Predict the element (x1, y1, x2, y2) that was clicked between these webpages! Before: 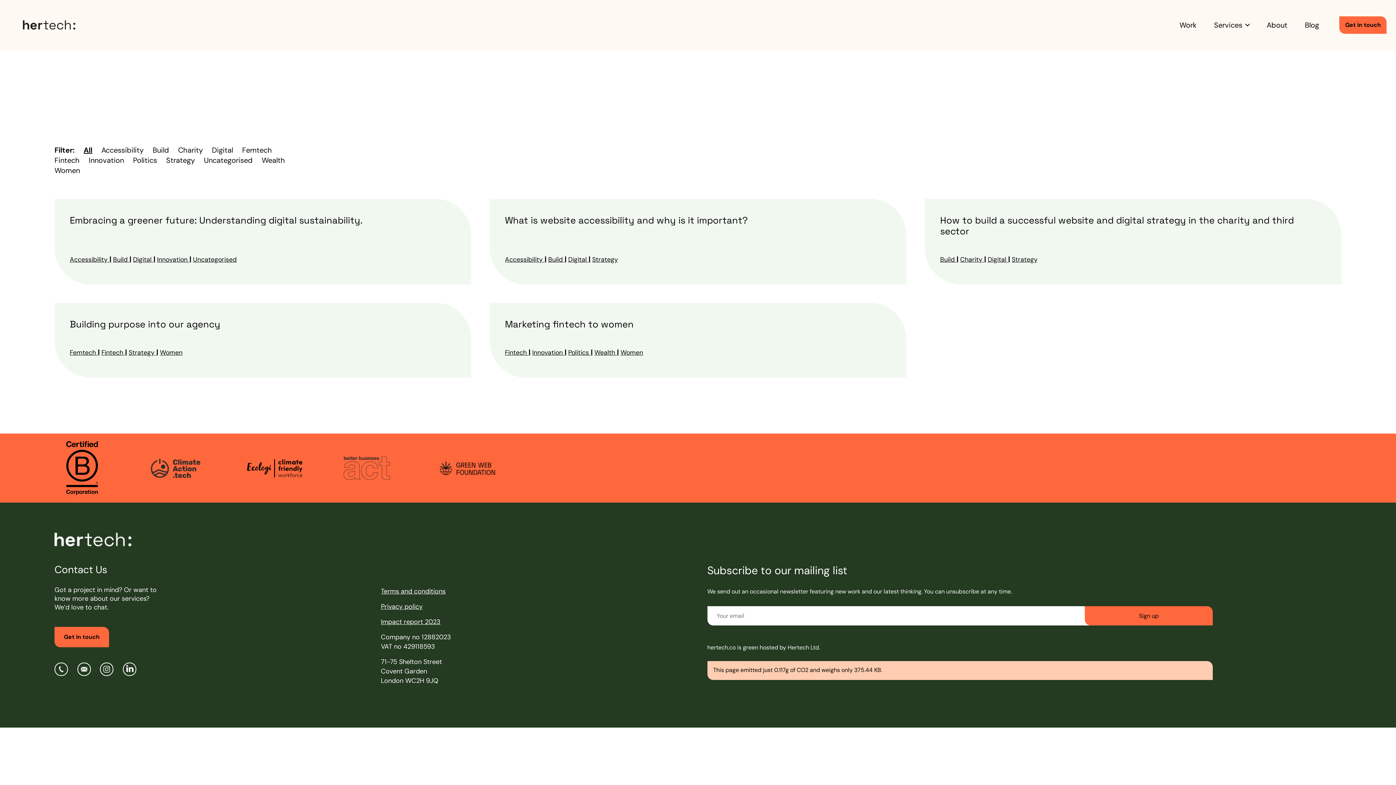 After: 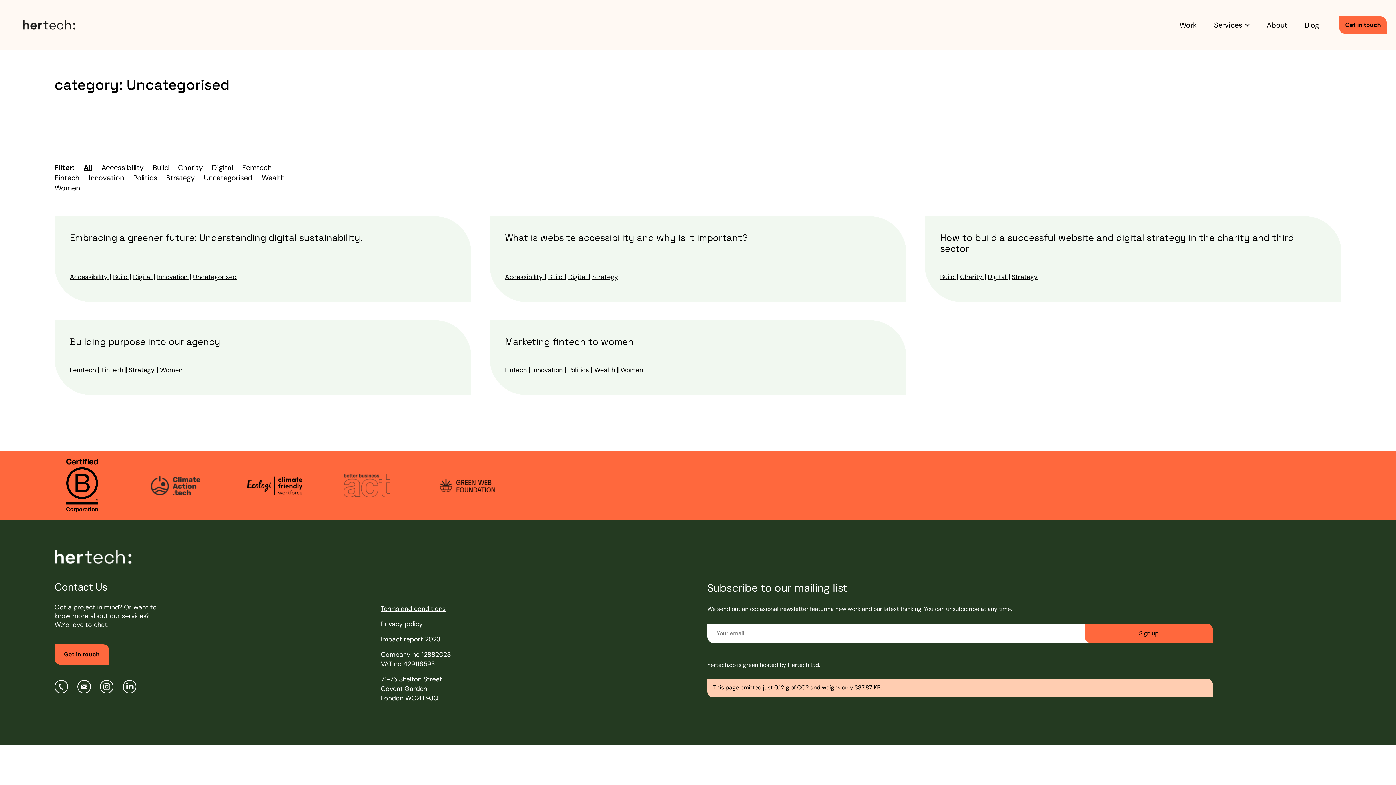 Action: label: Uncategorised bbox: (193, 255, 236, 263)